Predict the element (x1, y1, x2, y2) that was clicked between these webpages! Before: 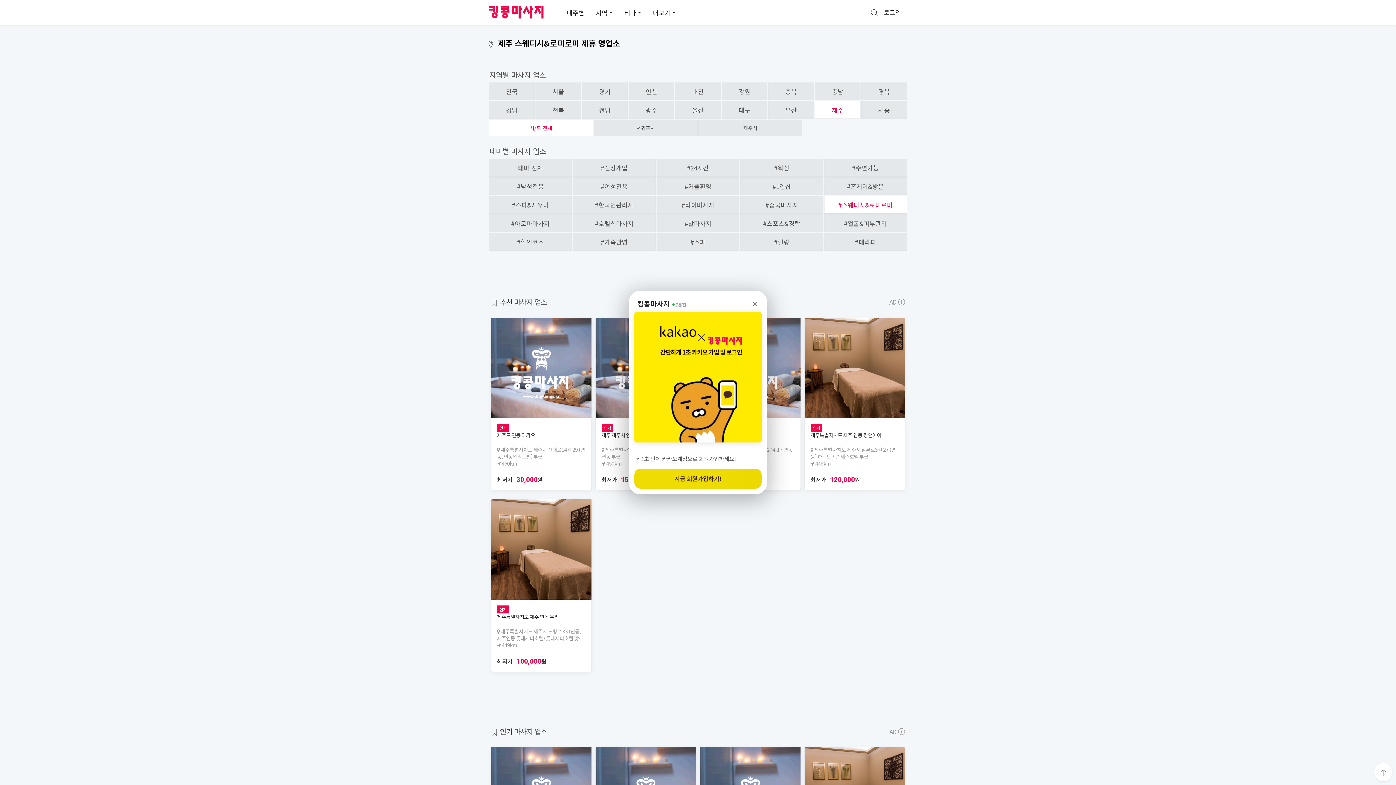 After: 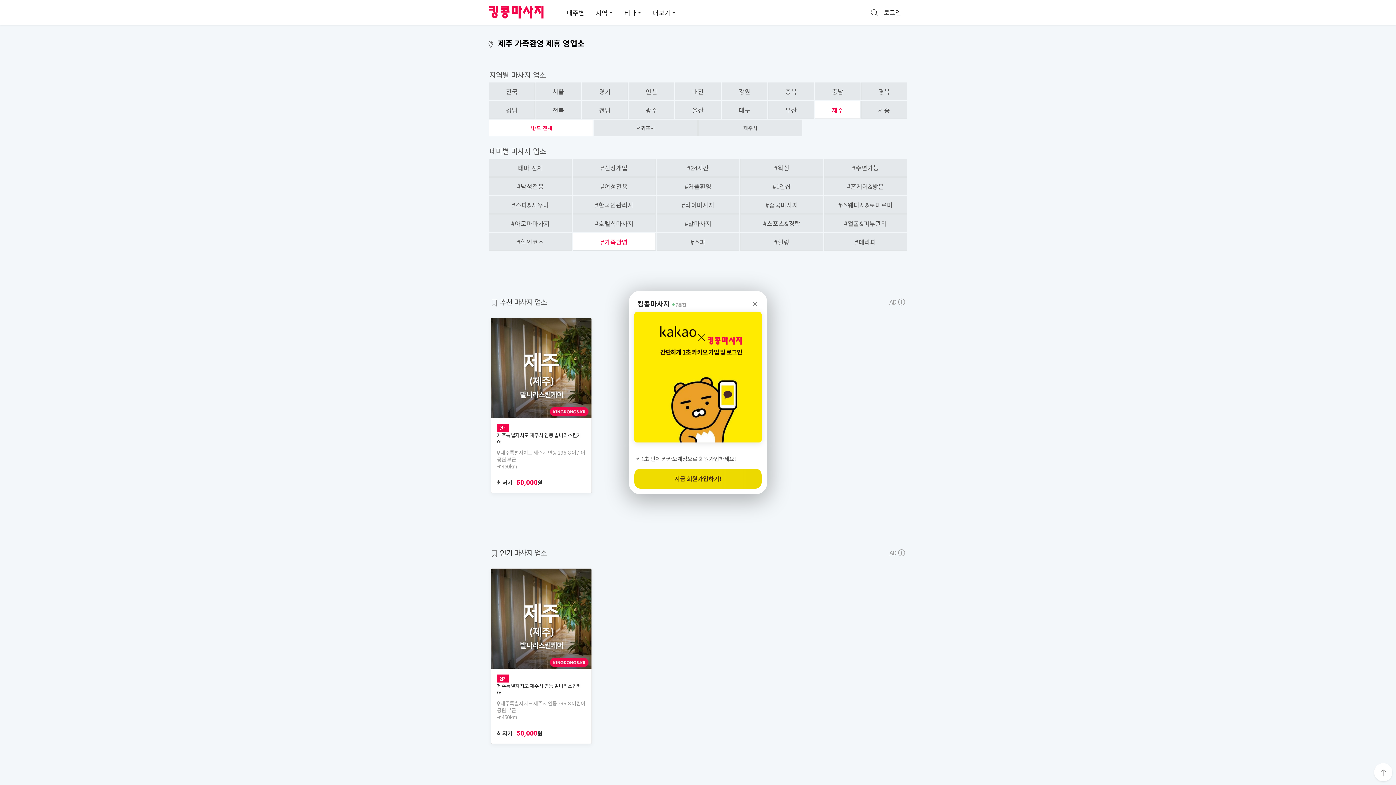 Action: label: #가족환영 bbox: (572, 233, 655, 250)